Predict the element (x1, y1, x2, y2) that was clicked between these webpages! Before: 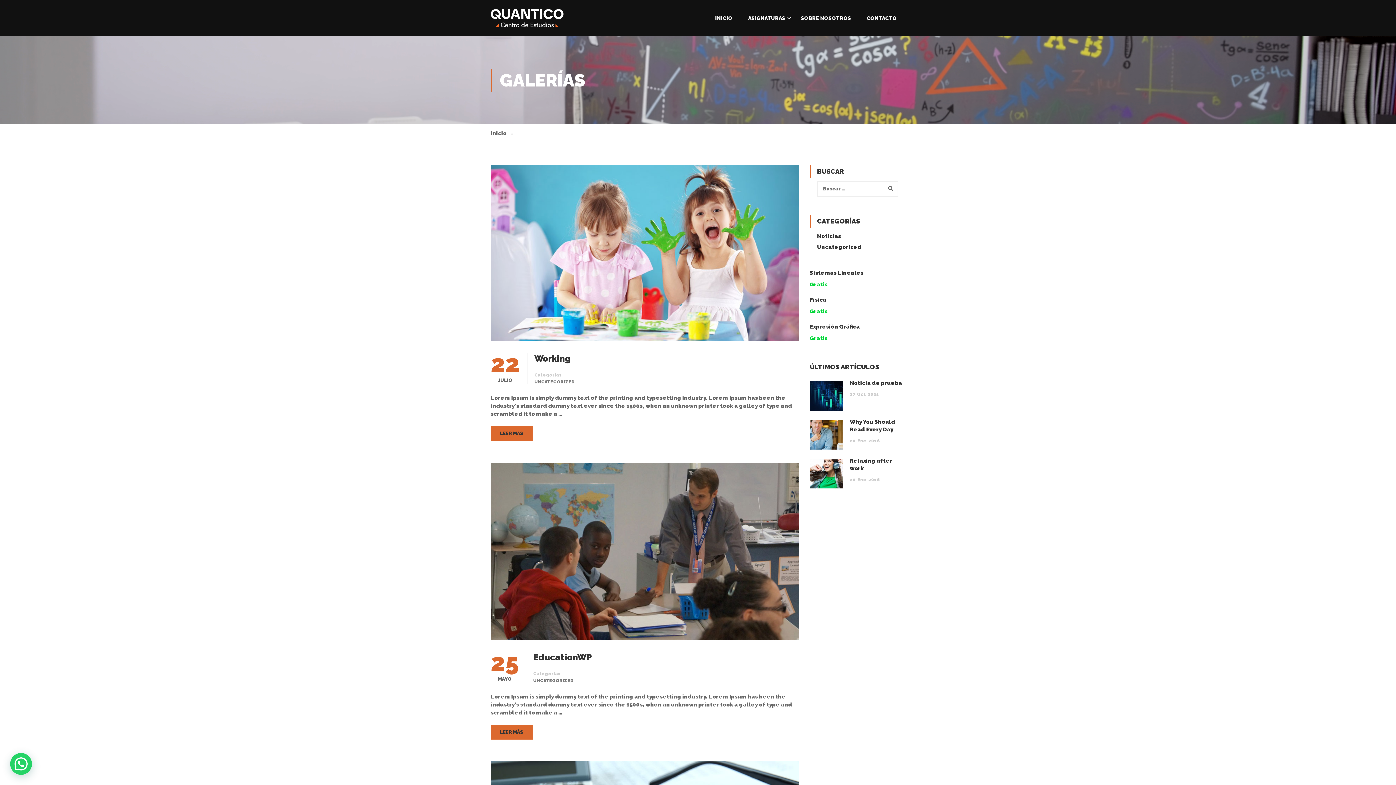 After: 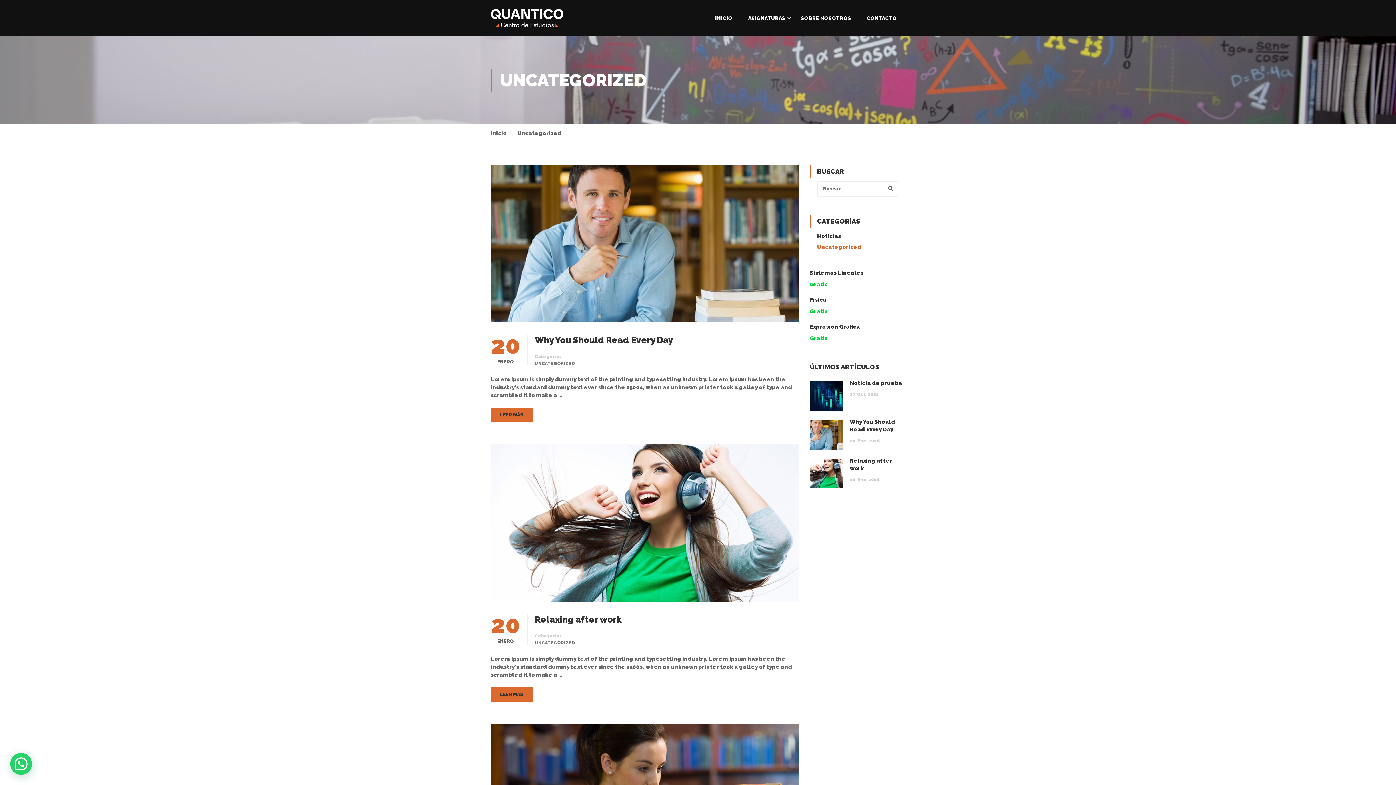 Action: bbox: (534, 379, 574, 385) label: UNCATEGORIZED